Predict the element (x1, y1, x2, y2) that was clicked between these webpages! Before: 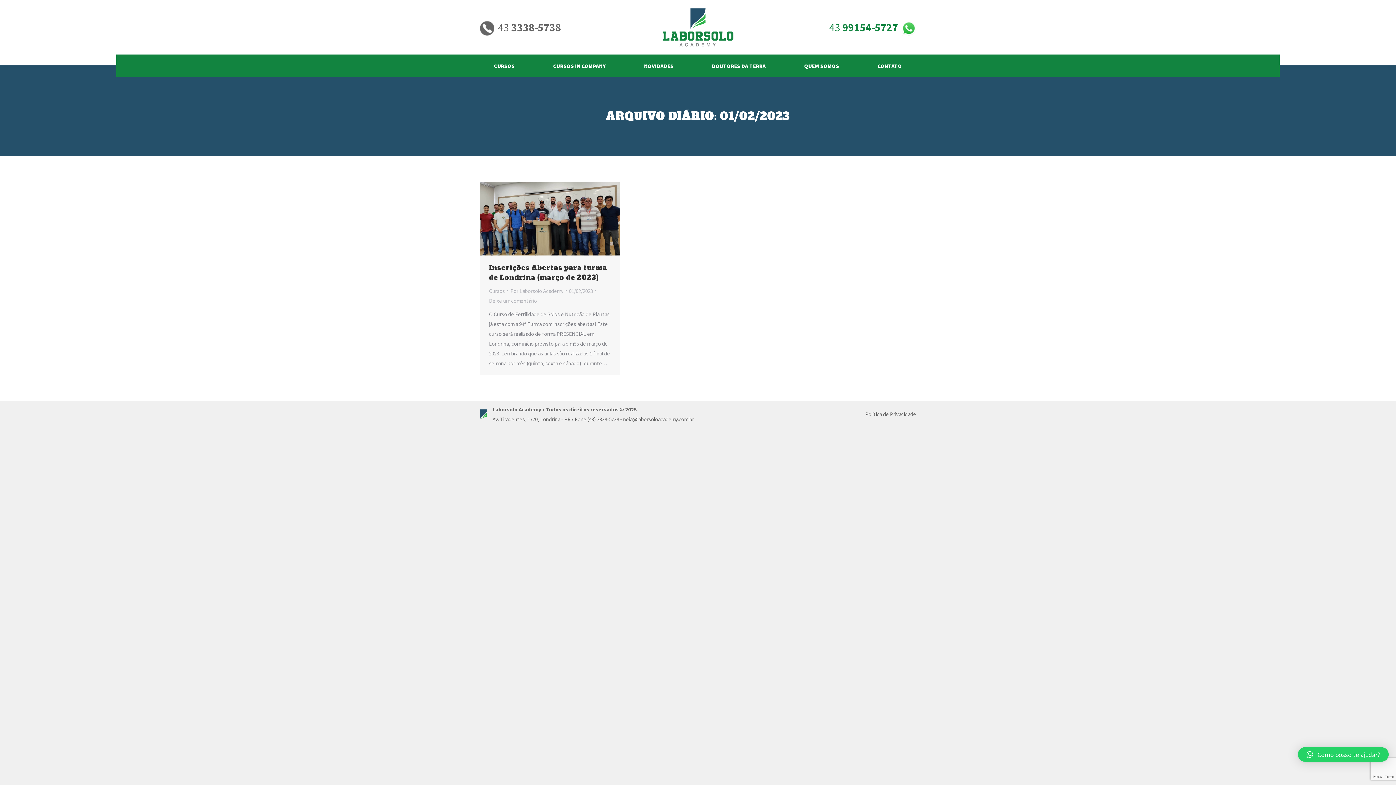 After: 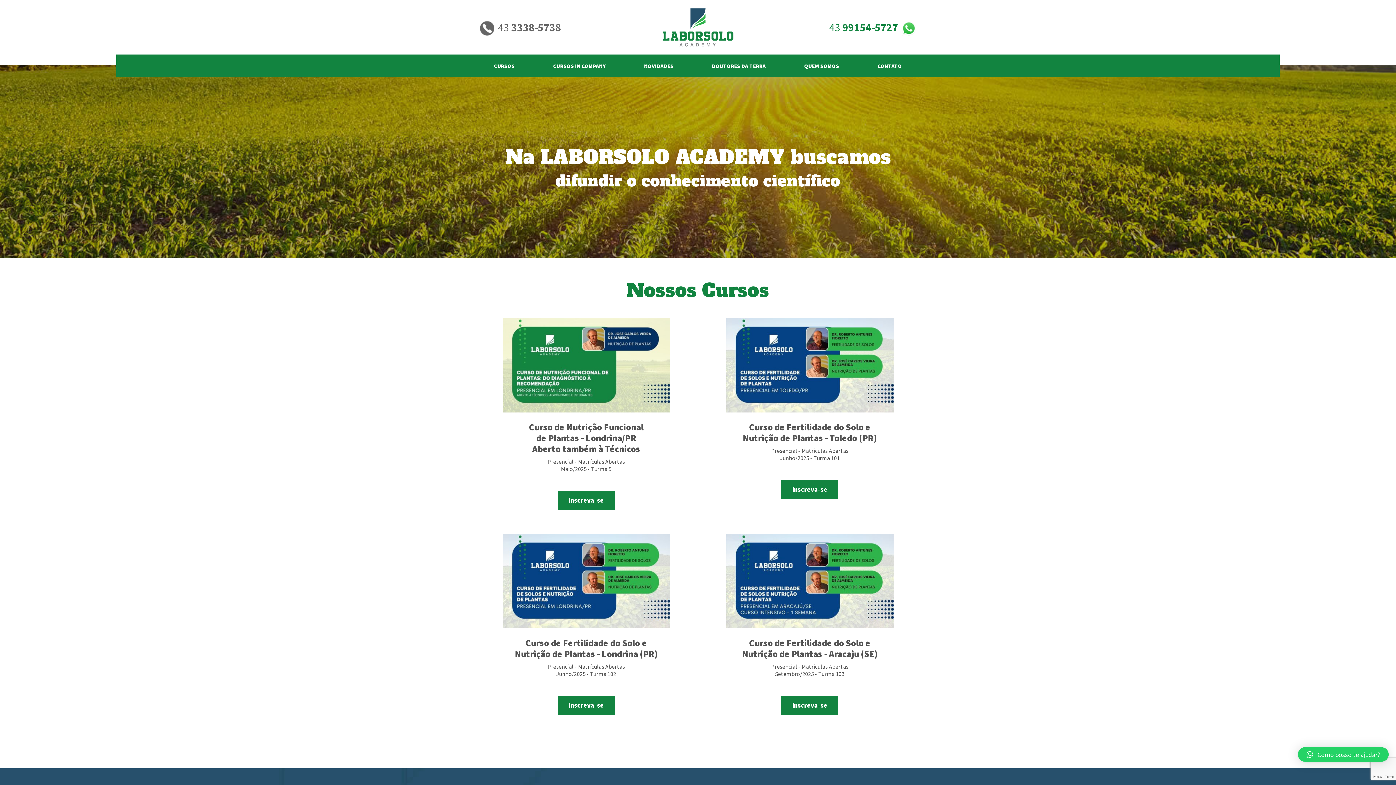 Action: bbox: (661, 0, 734, 54)